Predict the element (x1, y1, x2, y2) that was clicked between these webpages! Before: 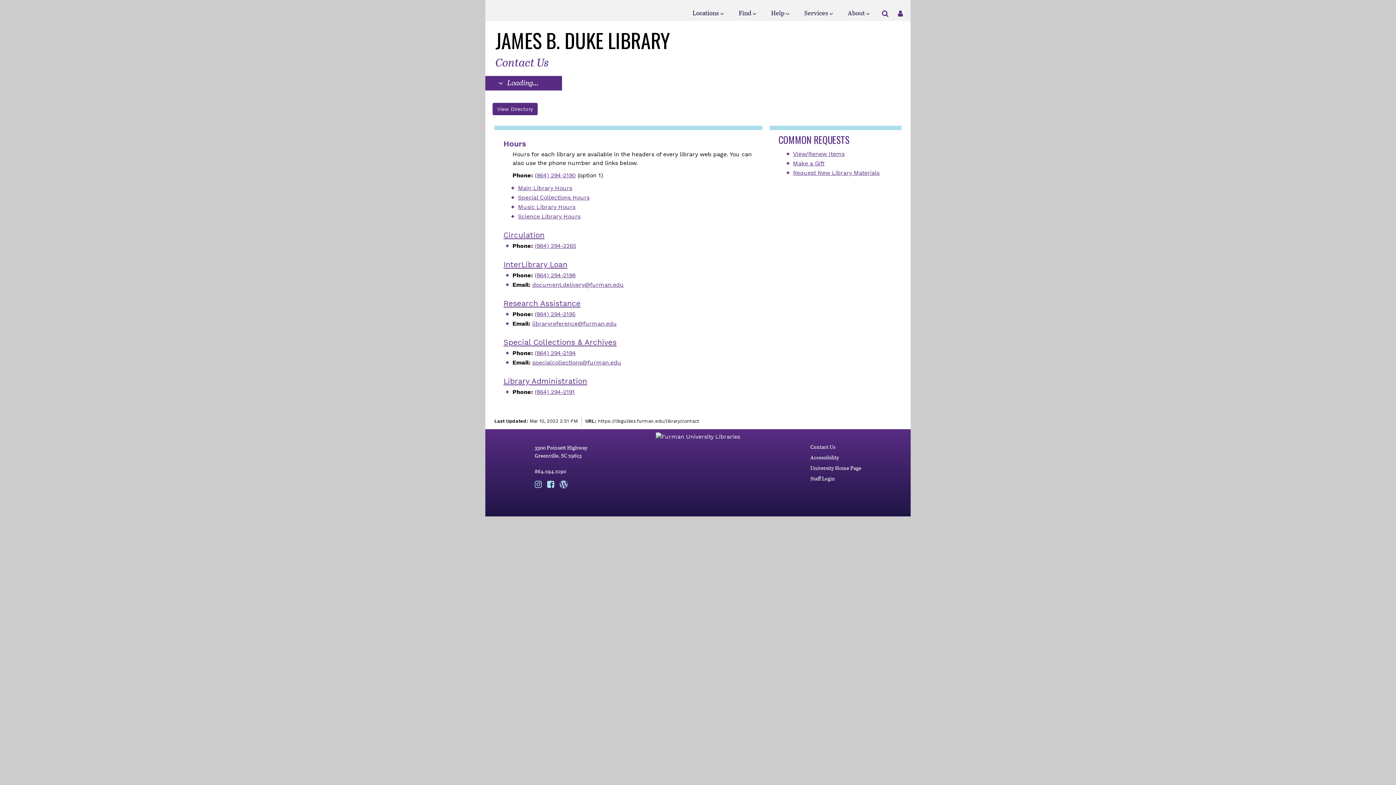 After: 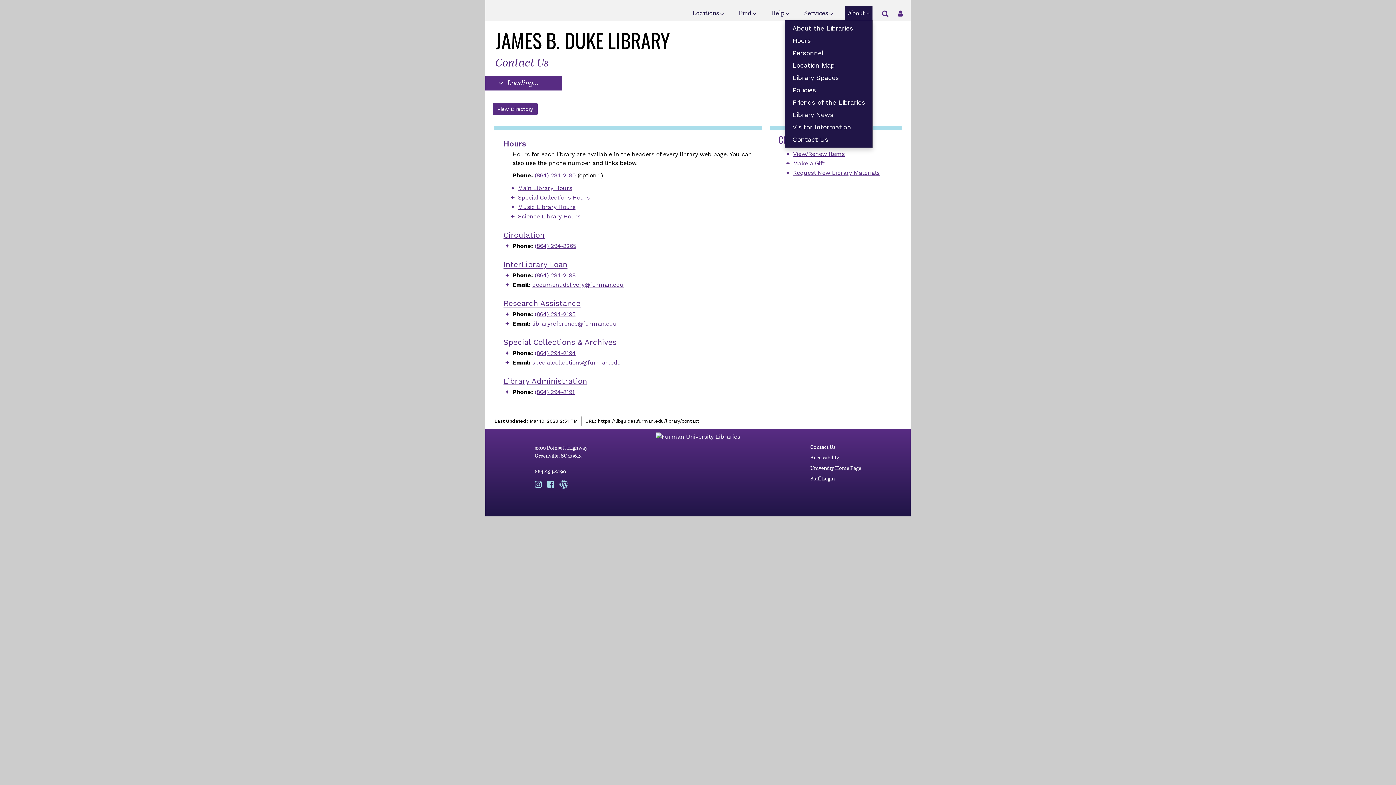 Action: bbox: (845, 5, 872, 20) label: About 